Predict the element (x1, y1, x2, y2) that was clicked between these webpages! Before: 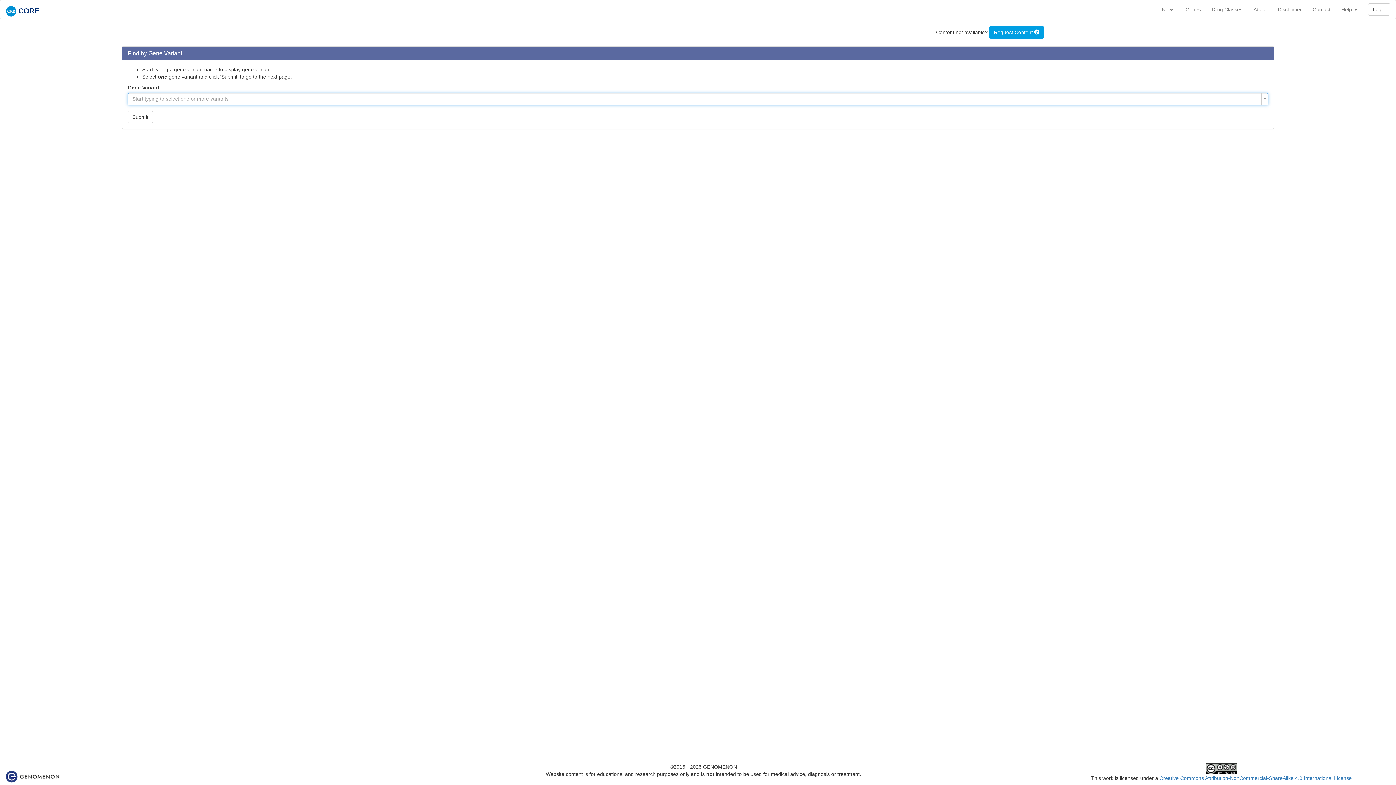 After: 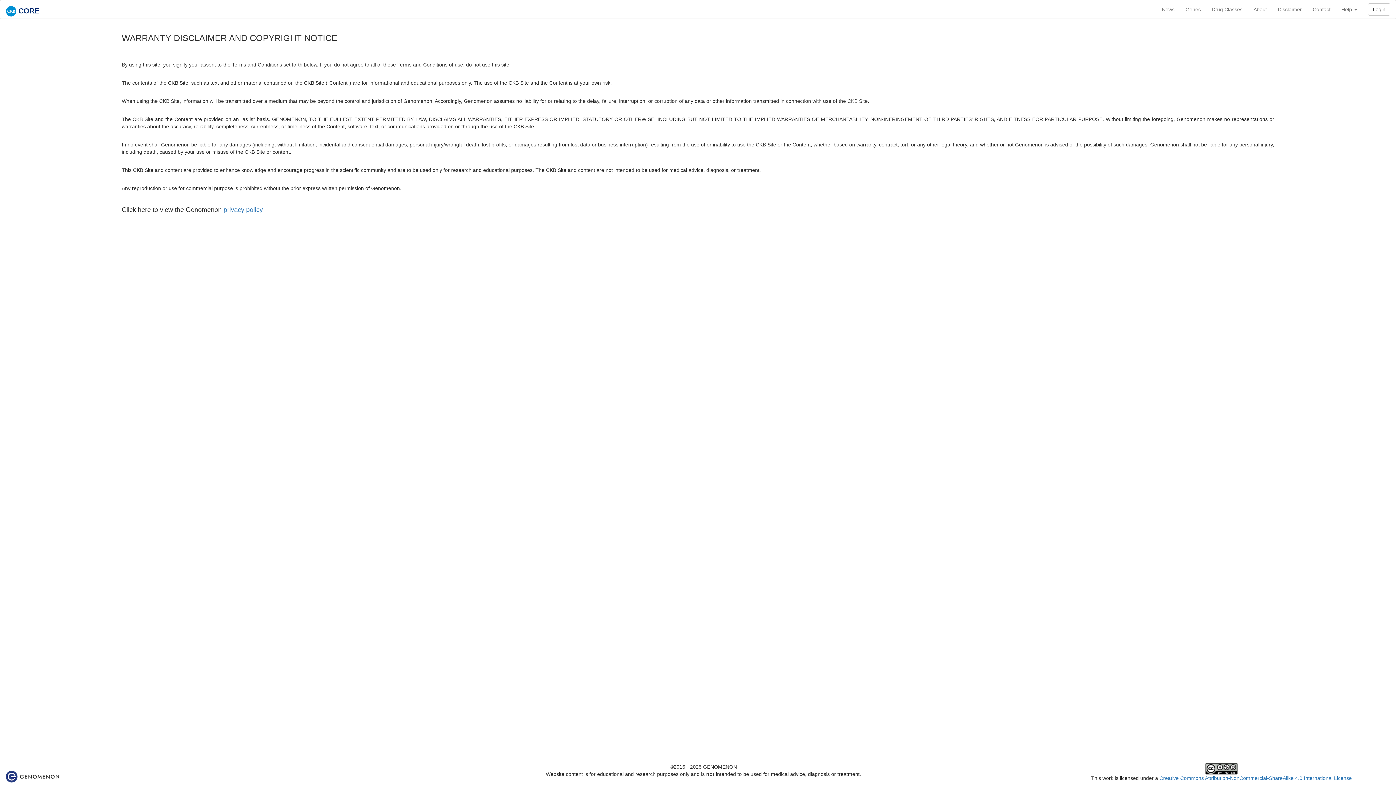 Action: label: Disclaimer bbox: (1272, 0, 1307, 18)